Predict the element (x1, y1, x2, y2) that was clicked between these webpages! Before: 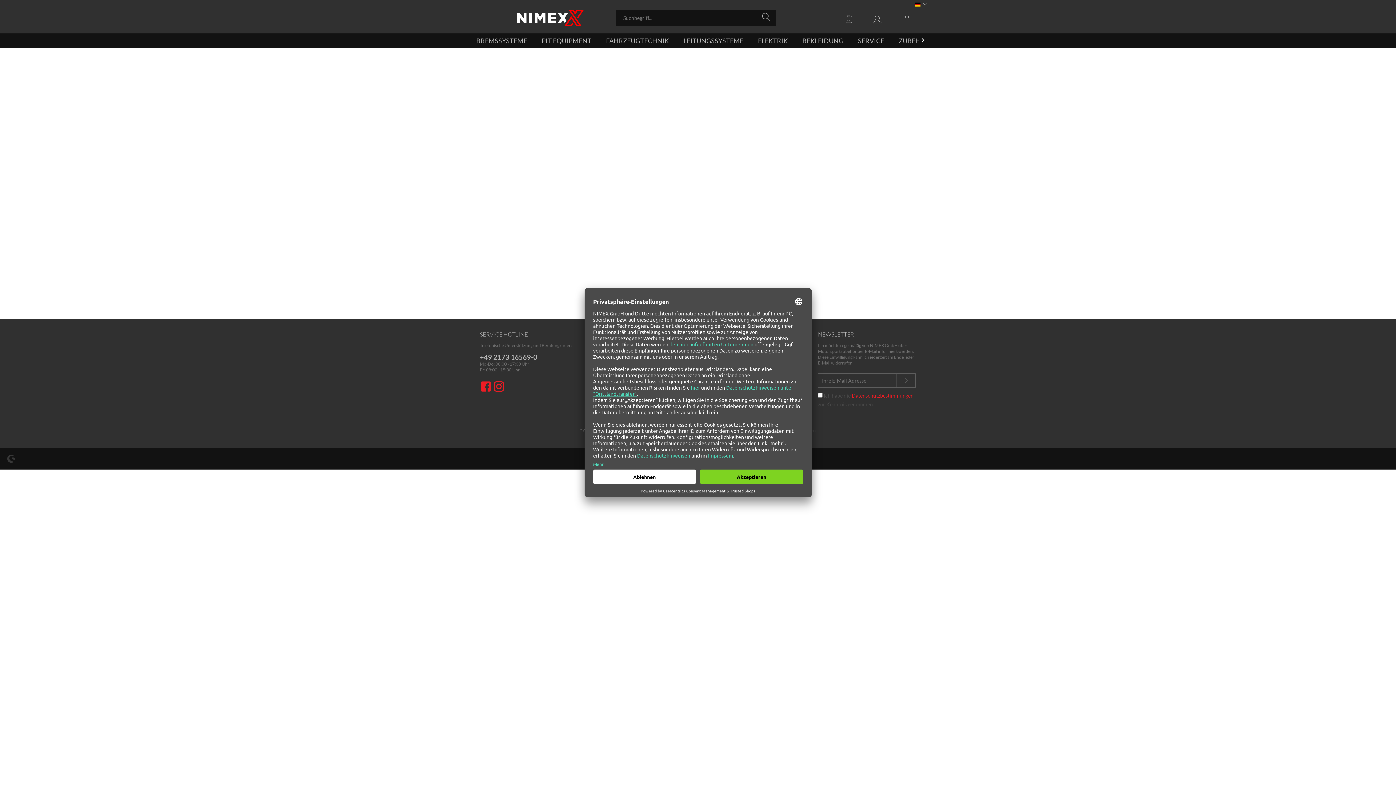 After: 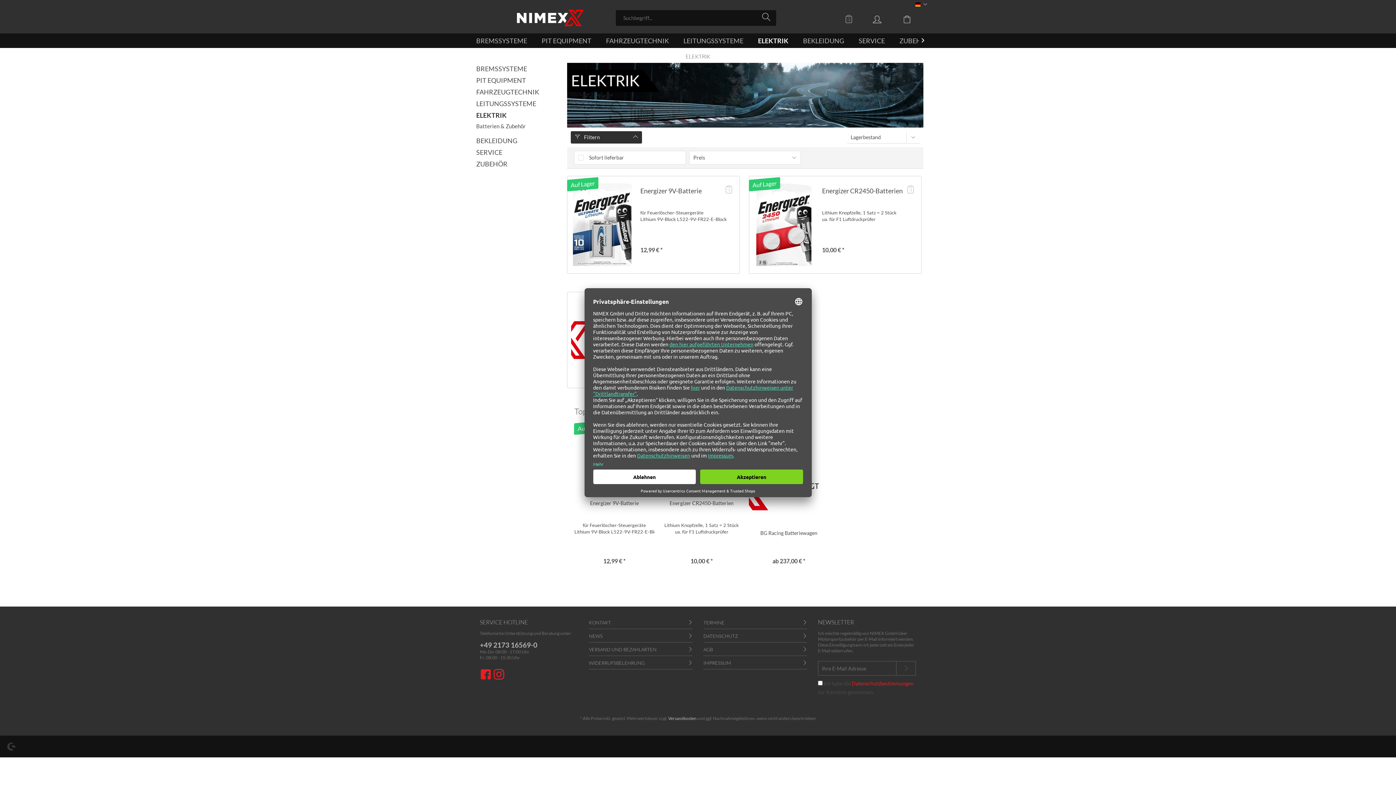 Action: bbox: (750, 33, 795, 48) label: Elektrik